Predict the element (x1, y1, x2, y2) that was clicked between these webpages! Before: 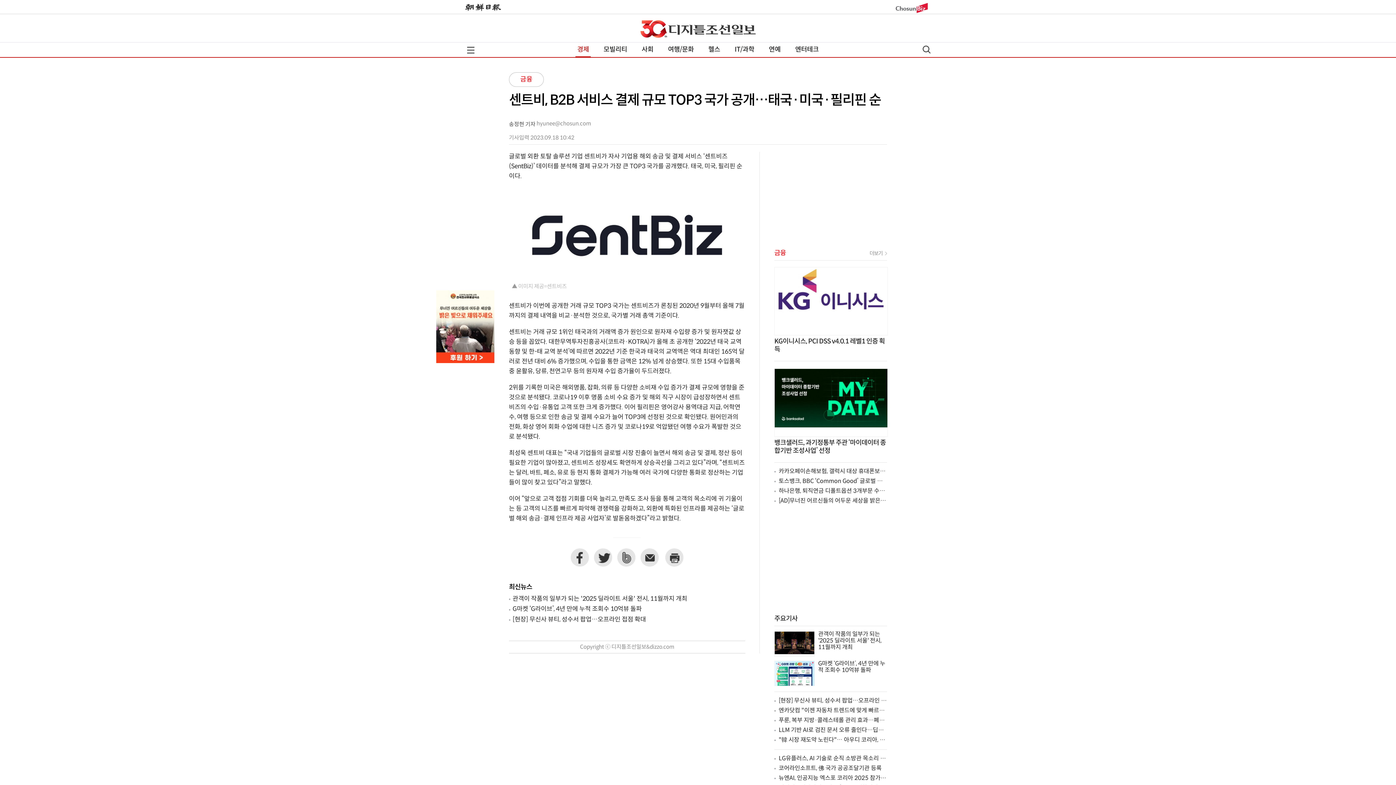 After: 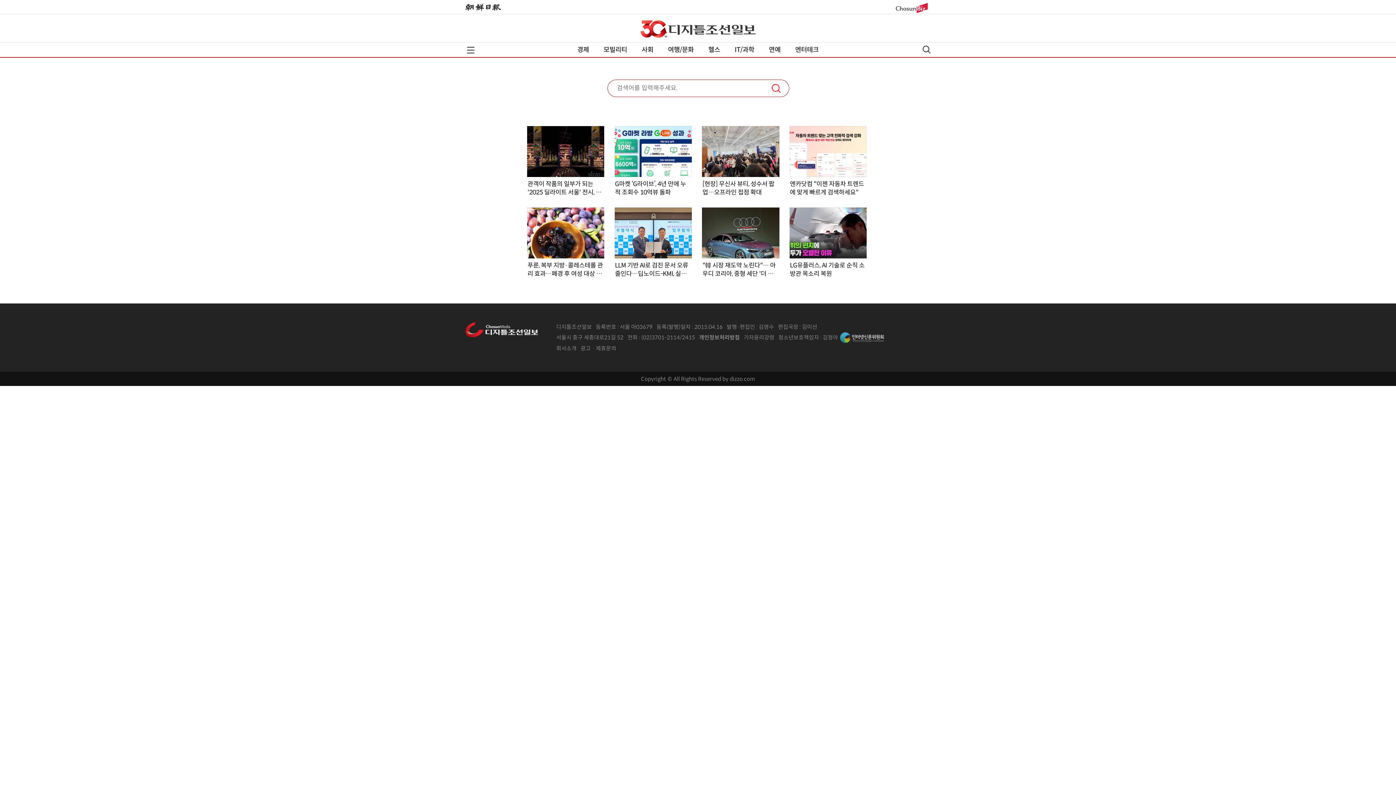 Action: bbox: (922, 45, 930, 53) label: 검색열기,닫기